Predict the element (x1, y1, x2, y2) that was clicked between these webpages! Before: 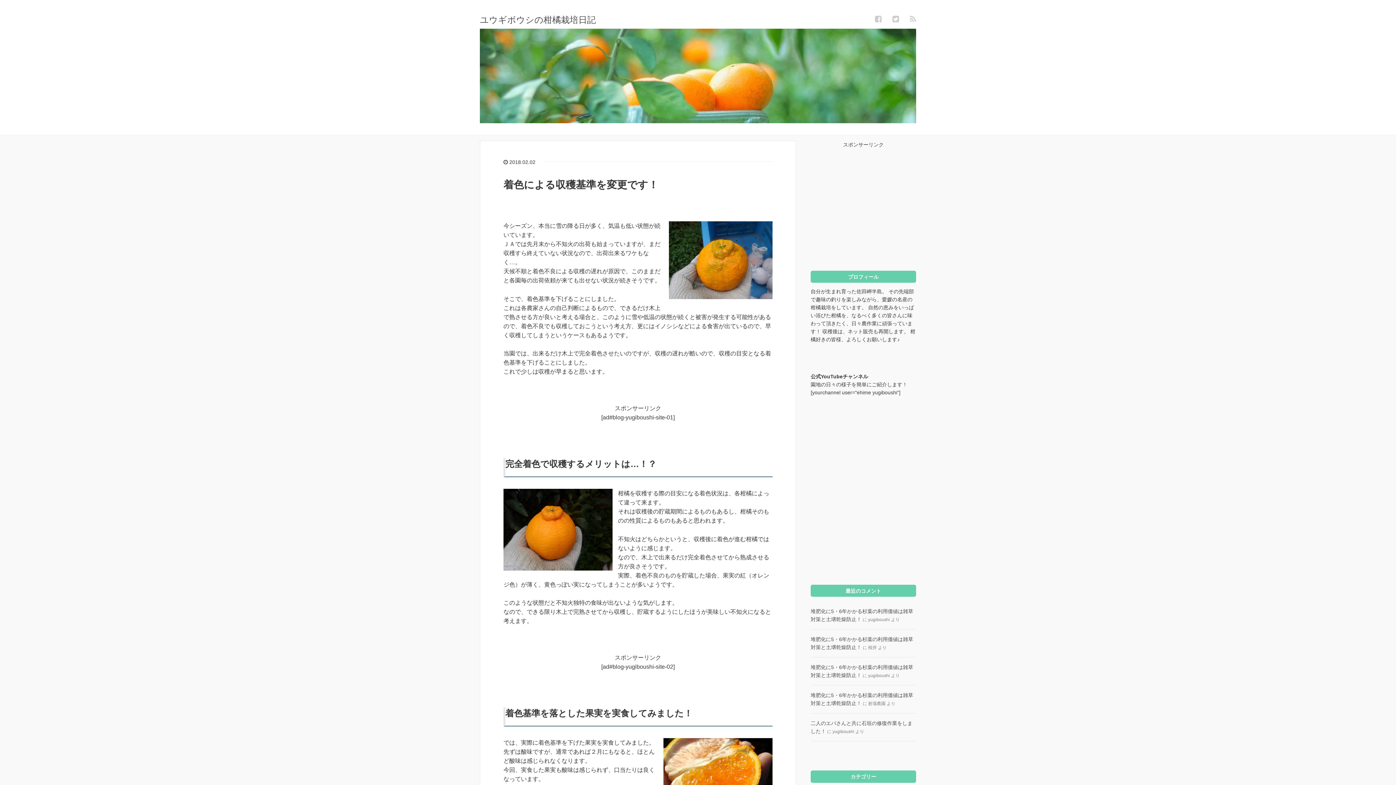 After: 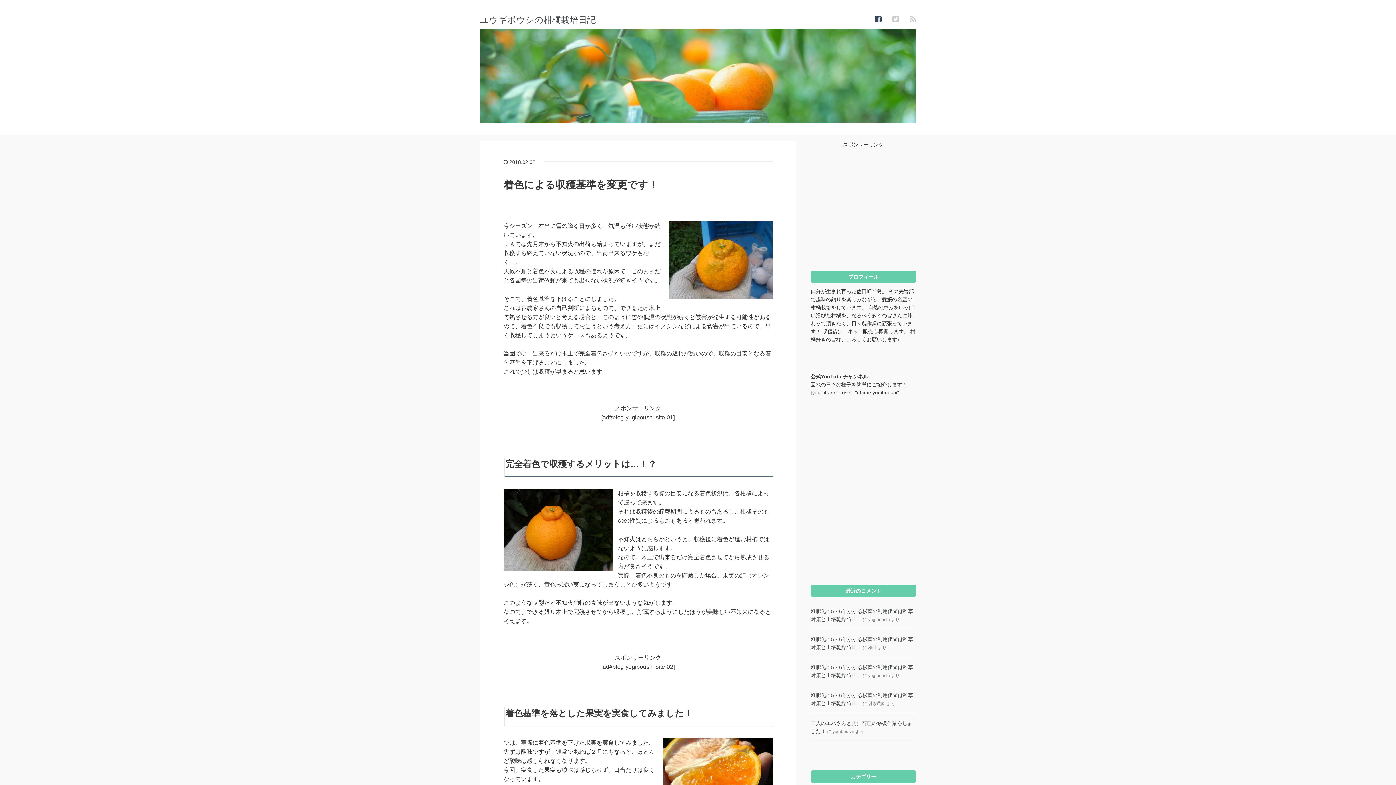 Action: bbox: (875, 14, 881, 23)